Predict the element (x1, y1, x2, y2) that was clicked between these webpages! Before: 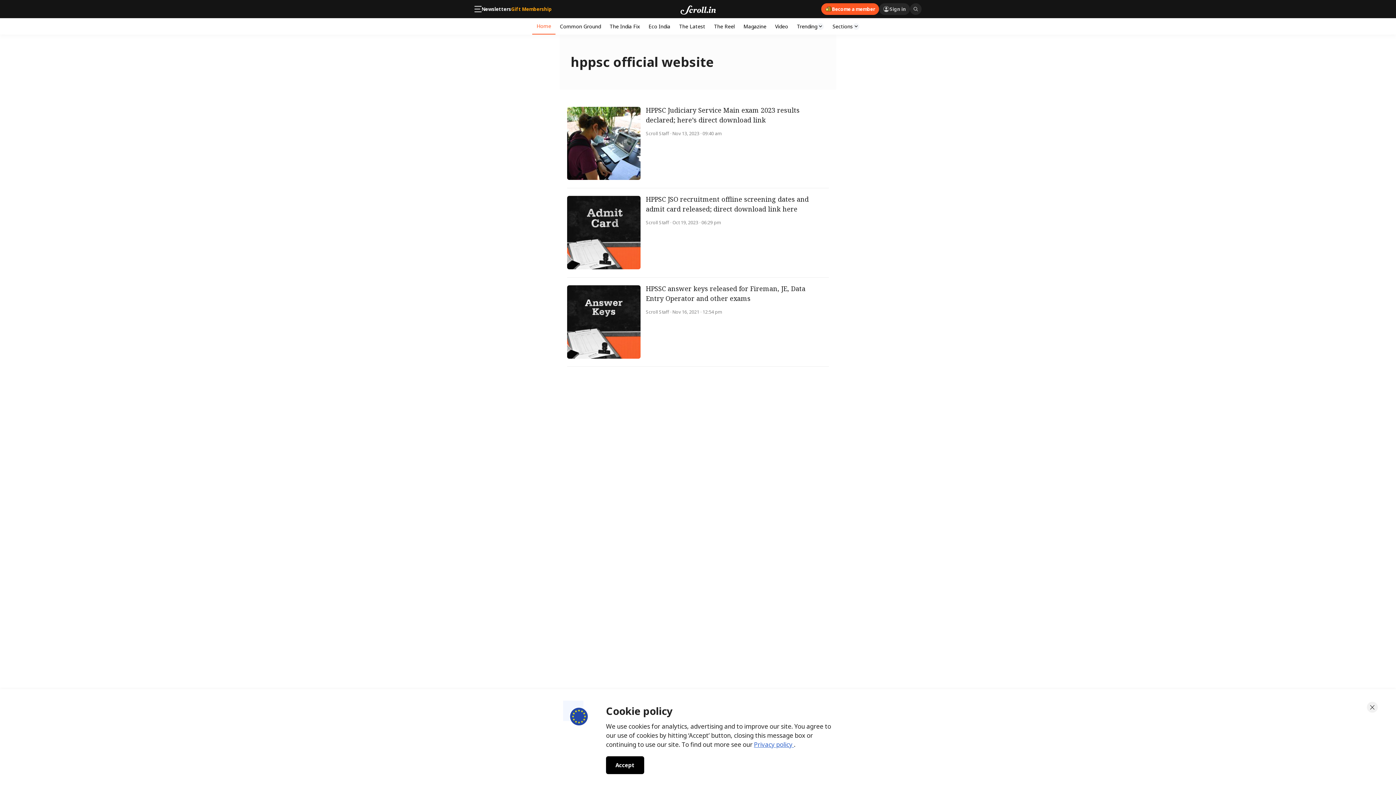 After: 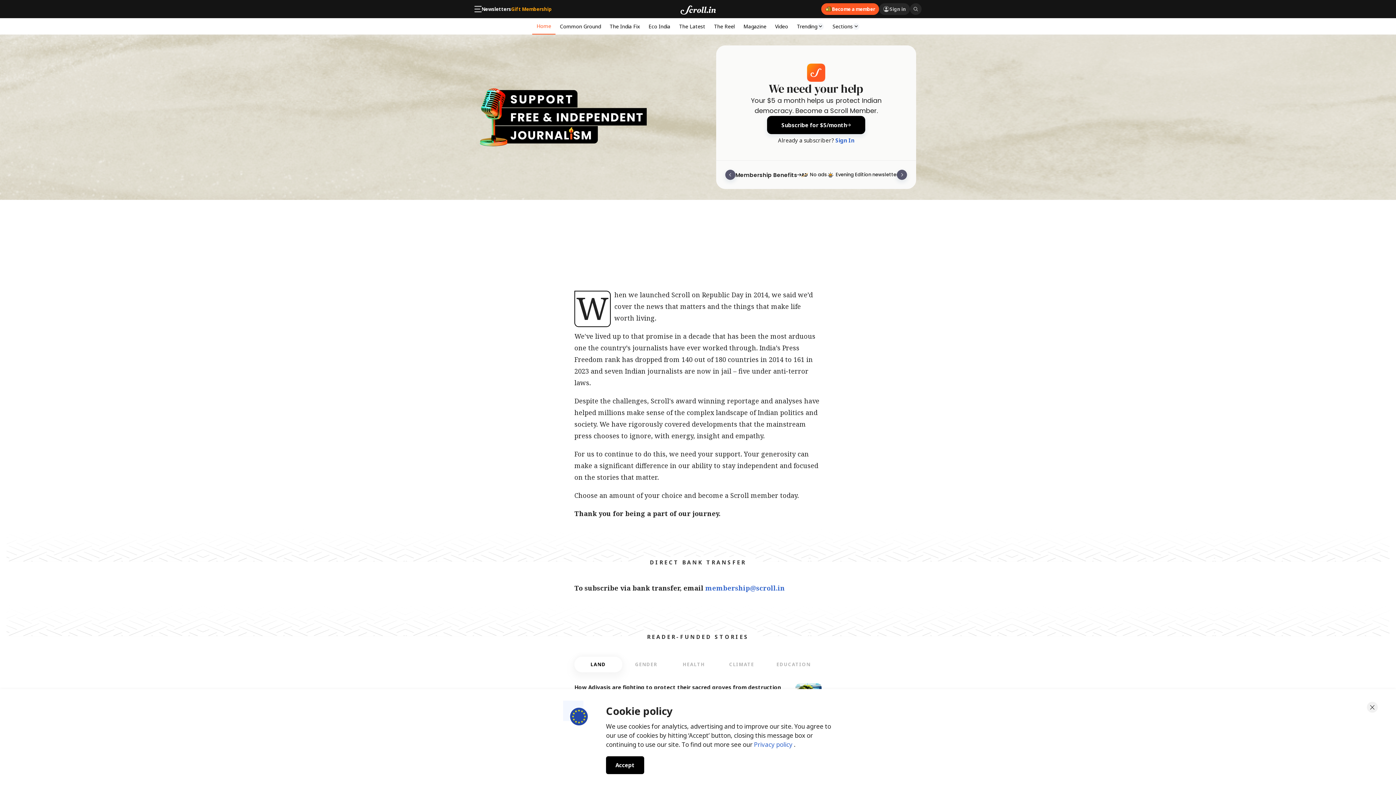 Action: bbox: (821, 3, 879, 14) label: Become a member